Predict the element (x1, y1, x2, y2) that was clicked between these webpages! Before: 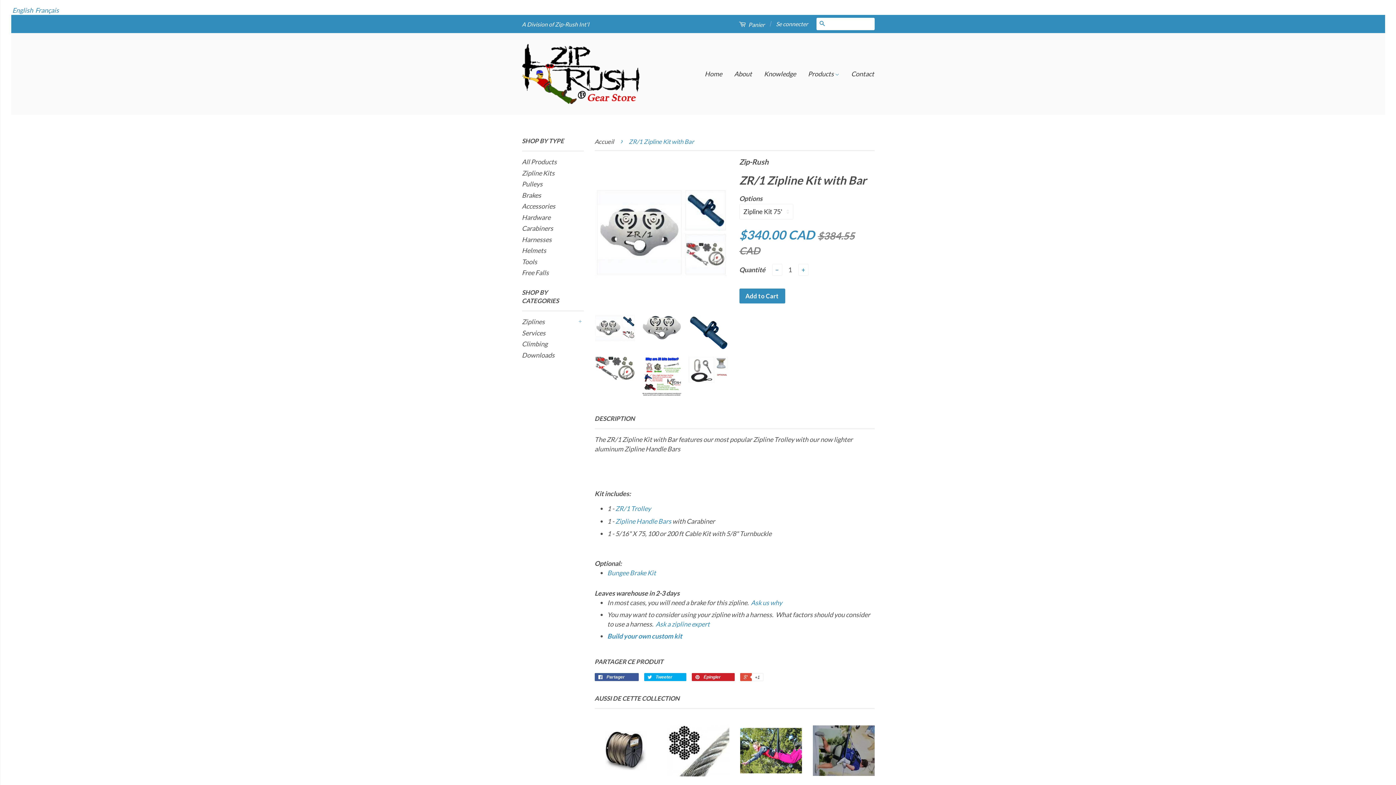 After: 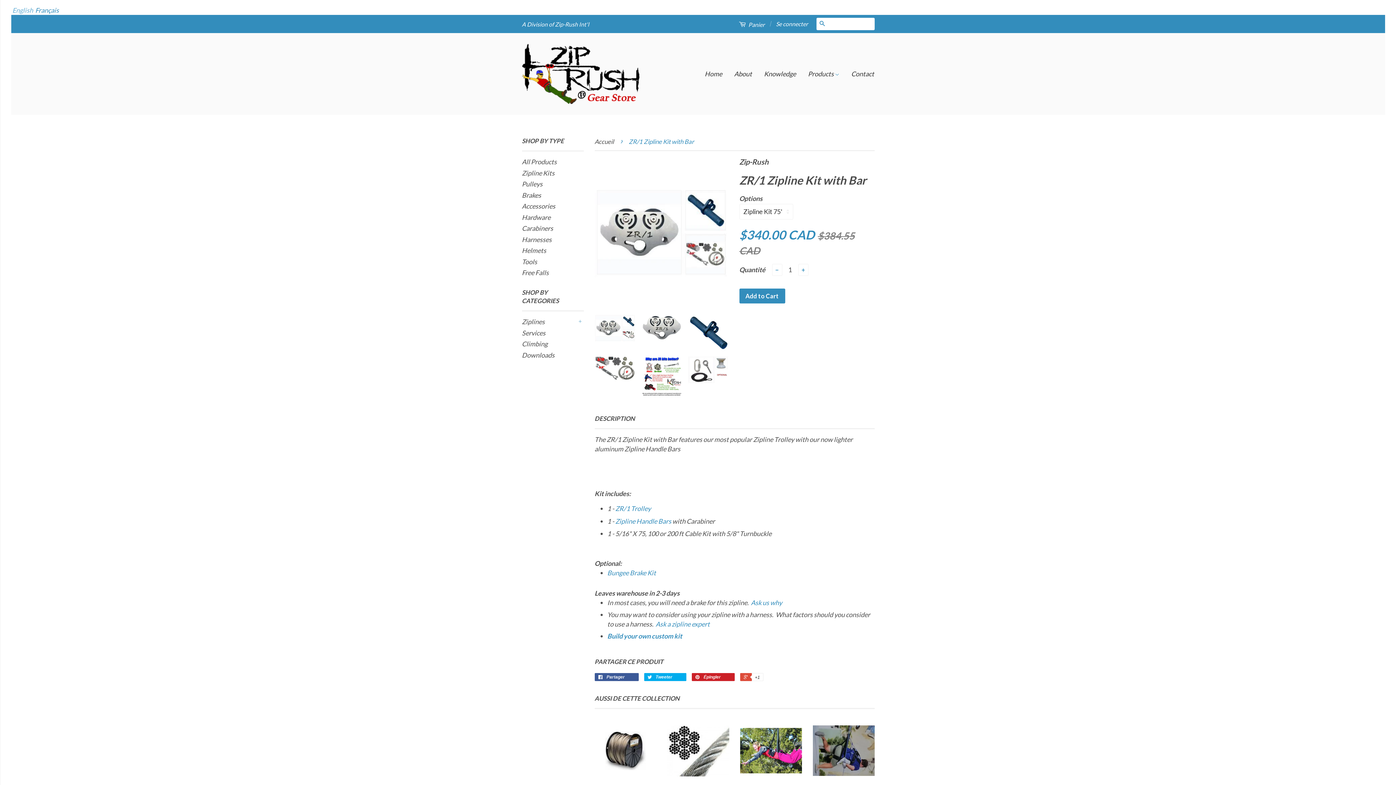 Action: bbox: (12, 6, 33, 14) label: English